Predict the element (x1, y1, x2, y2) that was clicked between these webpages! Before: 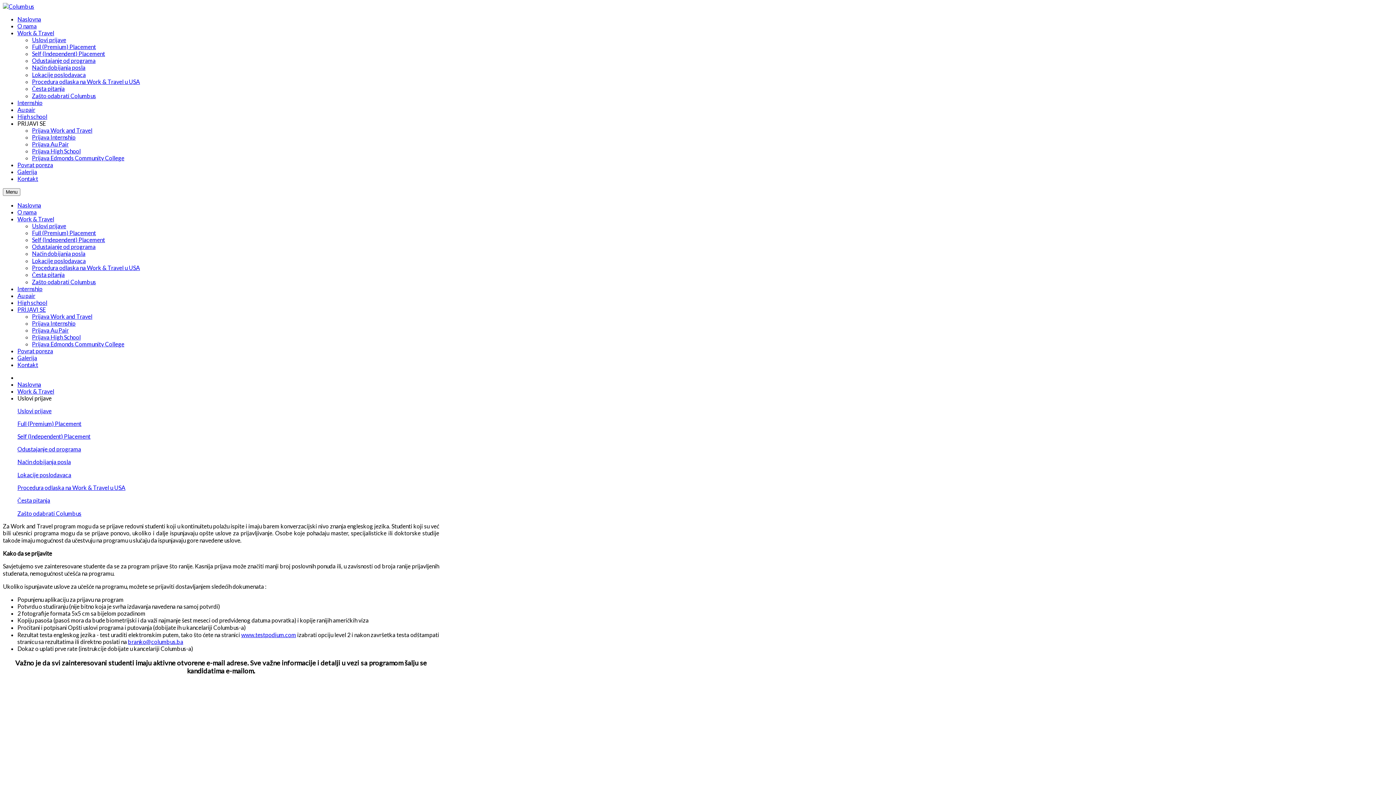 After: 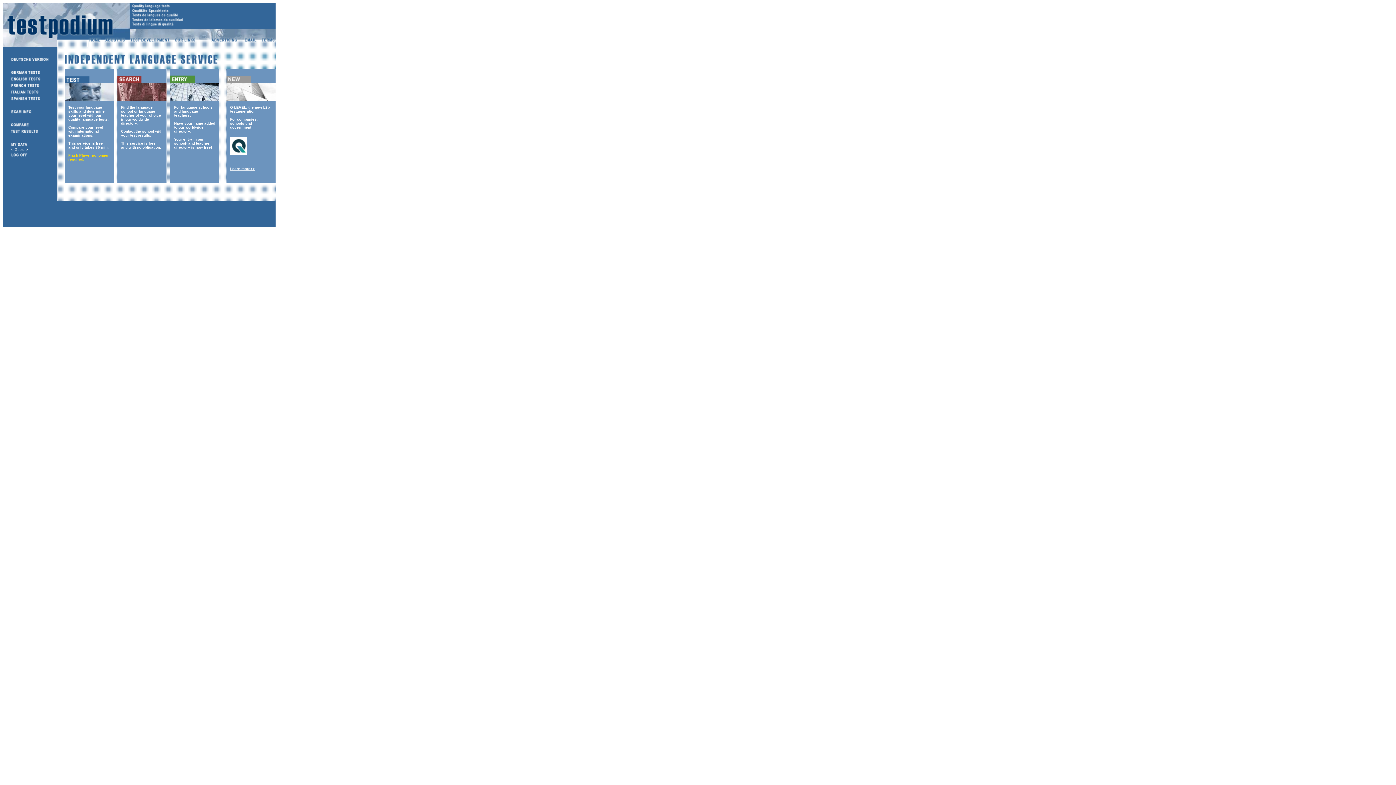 Action: bbox: (241, 631, 296, 638) label: www.testpodium.com